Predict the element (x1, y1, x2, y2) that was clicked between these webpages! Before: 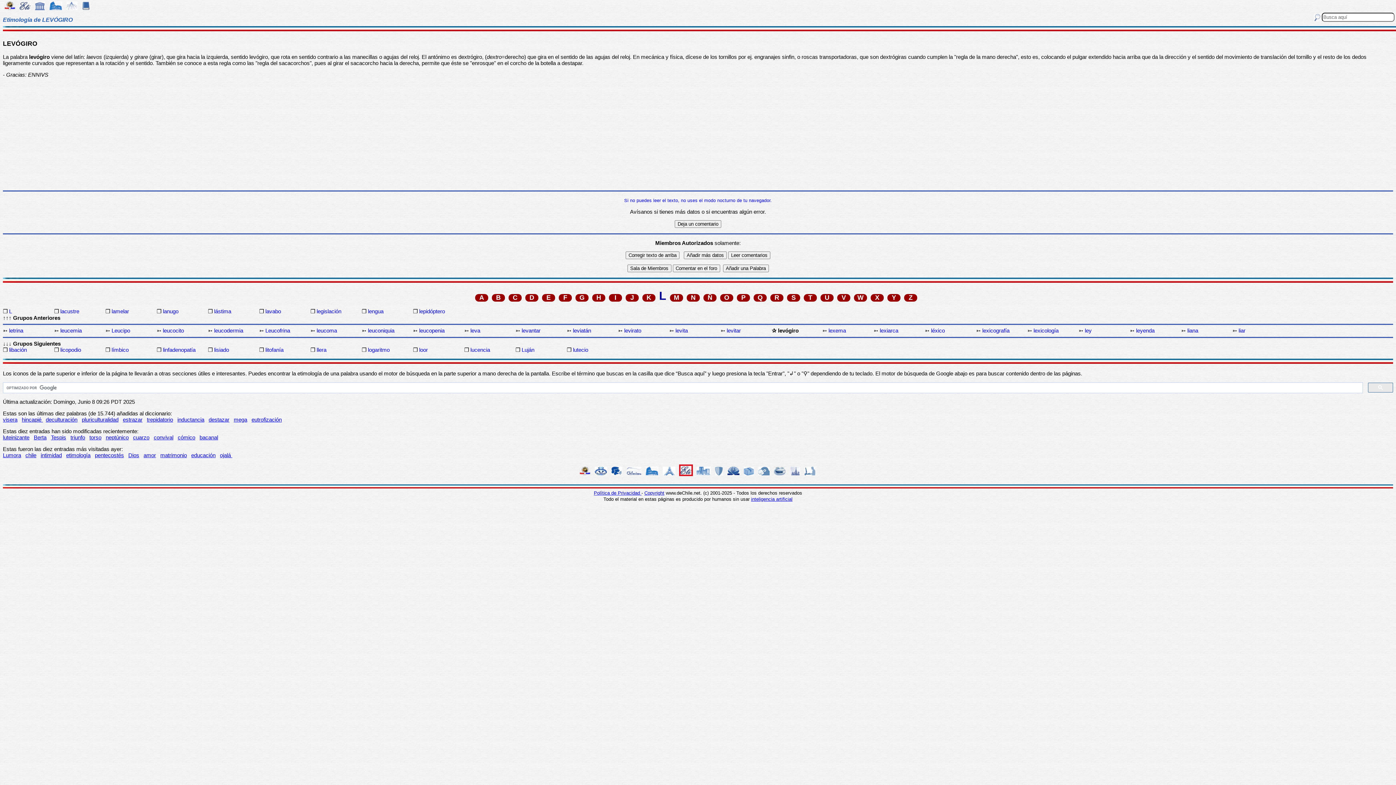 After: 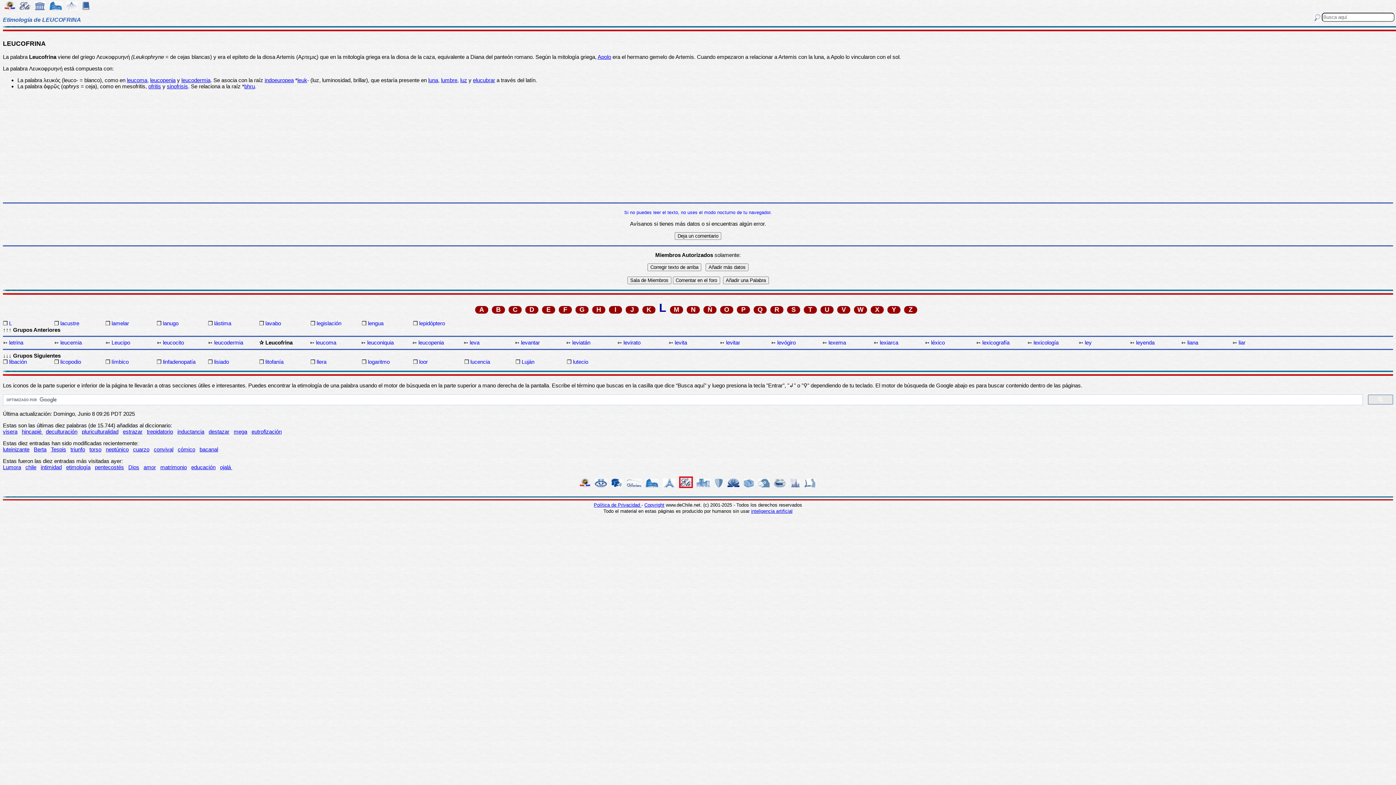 Action: bbox: (265, 327, 309, 333) label: Leucofrina